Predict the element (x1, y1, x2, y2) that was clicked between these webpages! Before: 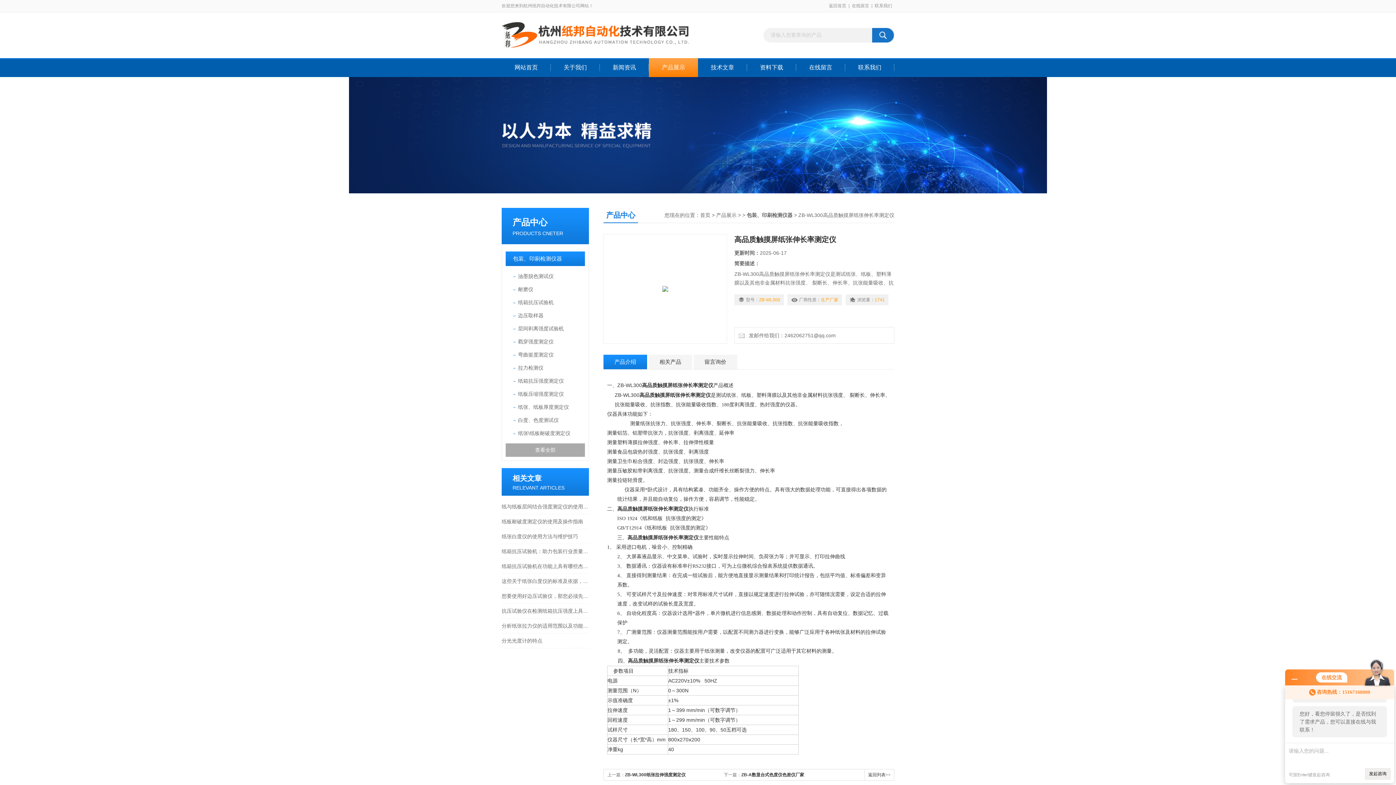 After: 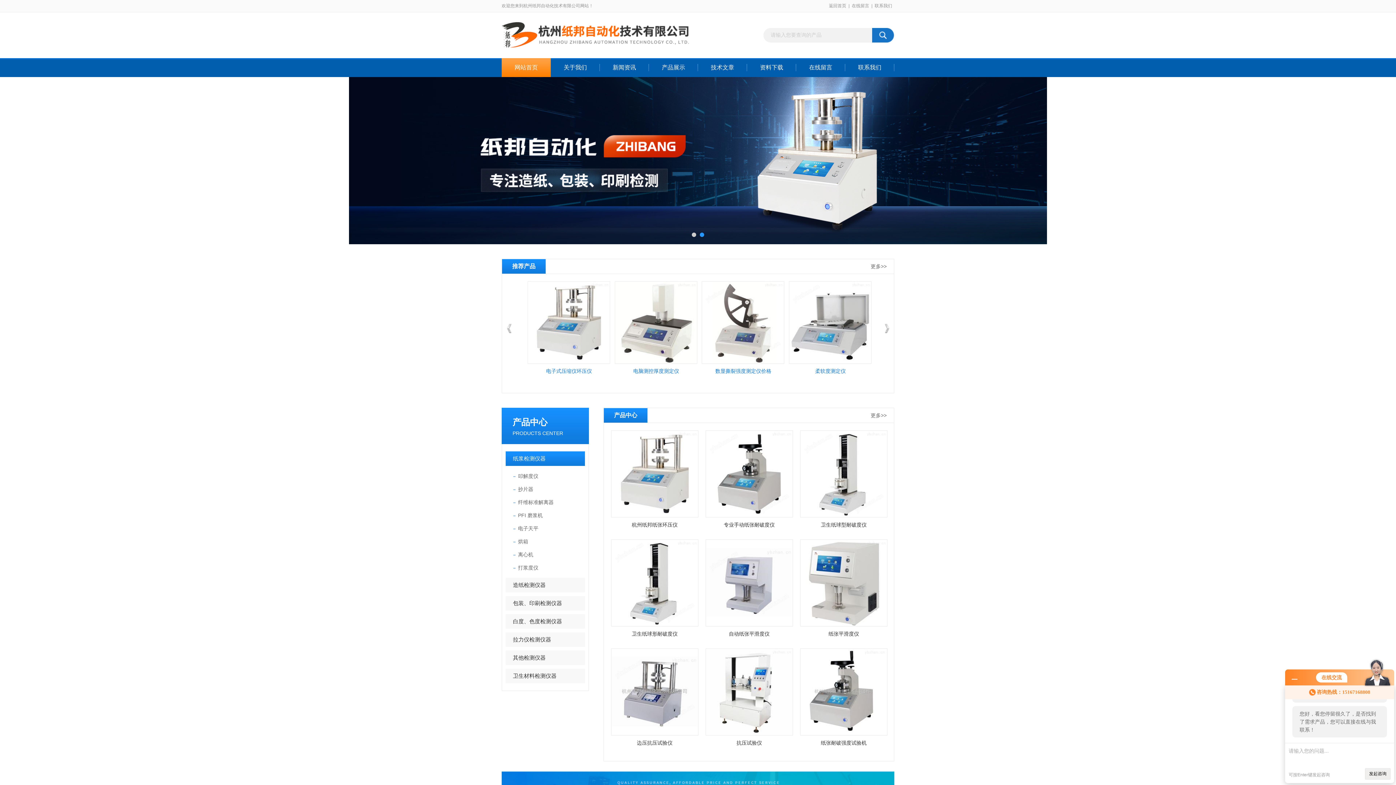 Action: bbox: (501, 58, 550, 77) label: 网站首页